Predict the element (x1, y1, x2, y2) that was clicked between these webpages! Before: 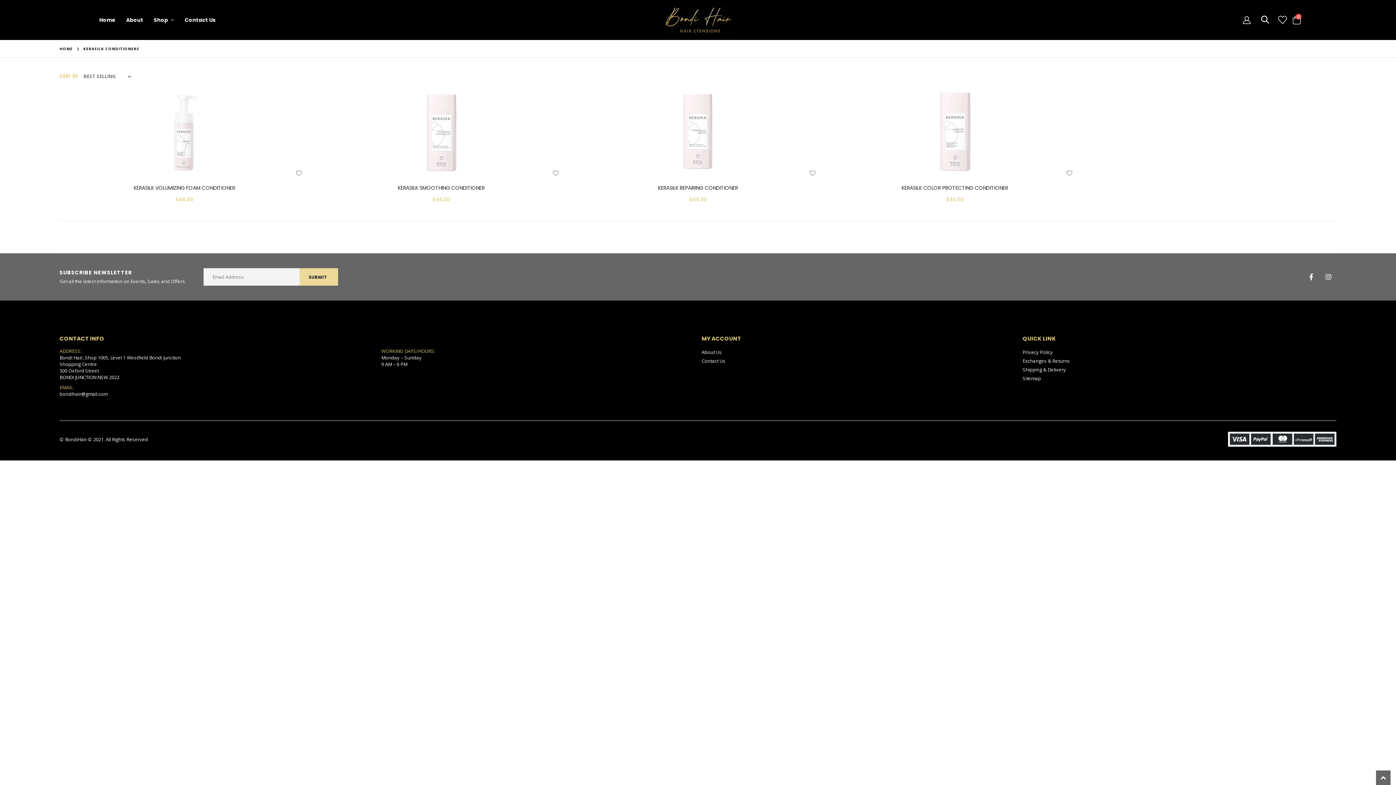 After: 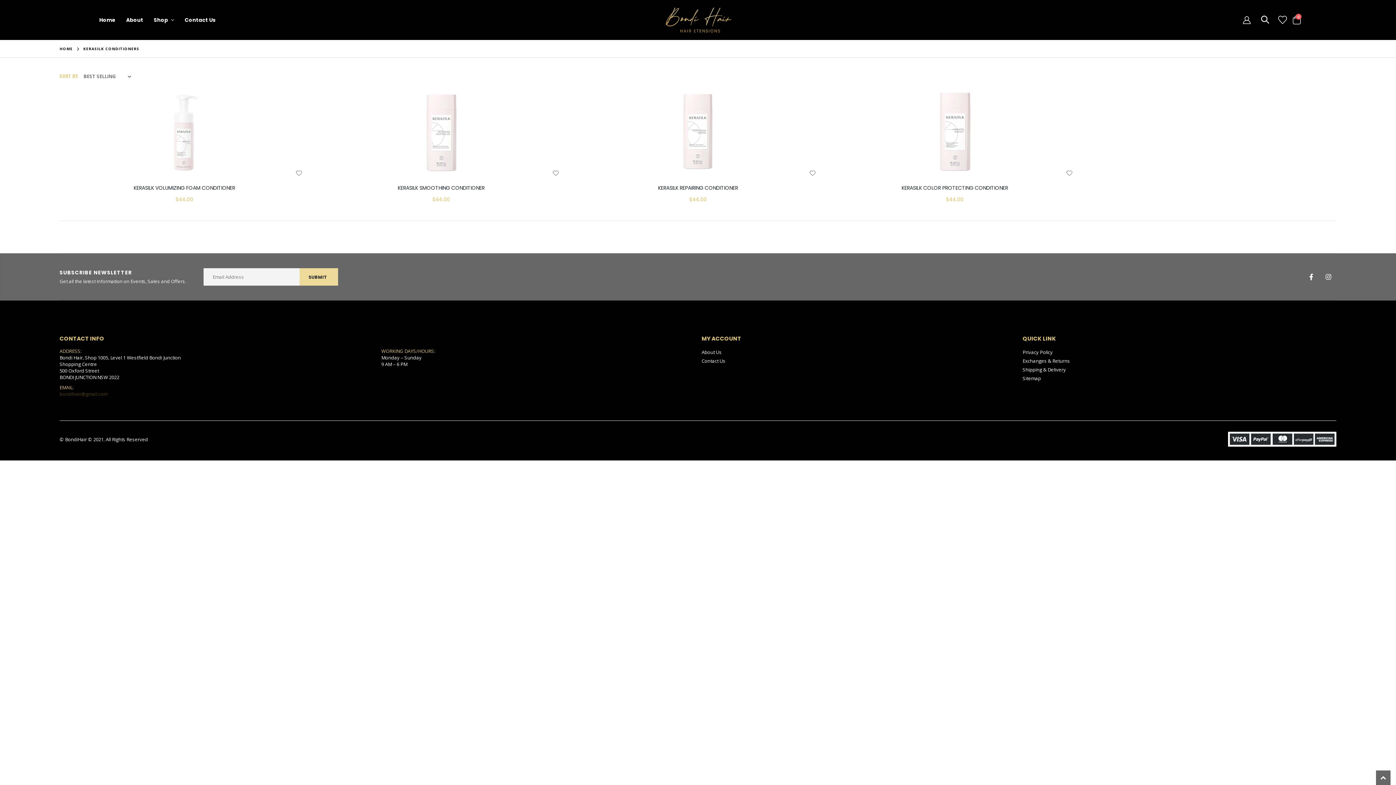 Action: bbox: (59, 390, 107, 397) label: bondihair@gmail.com